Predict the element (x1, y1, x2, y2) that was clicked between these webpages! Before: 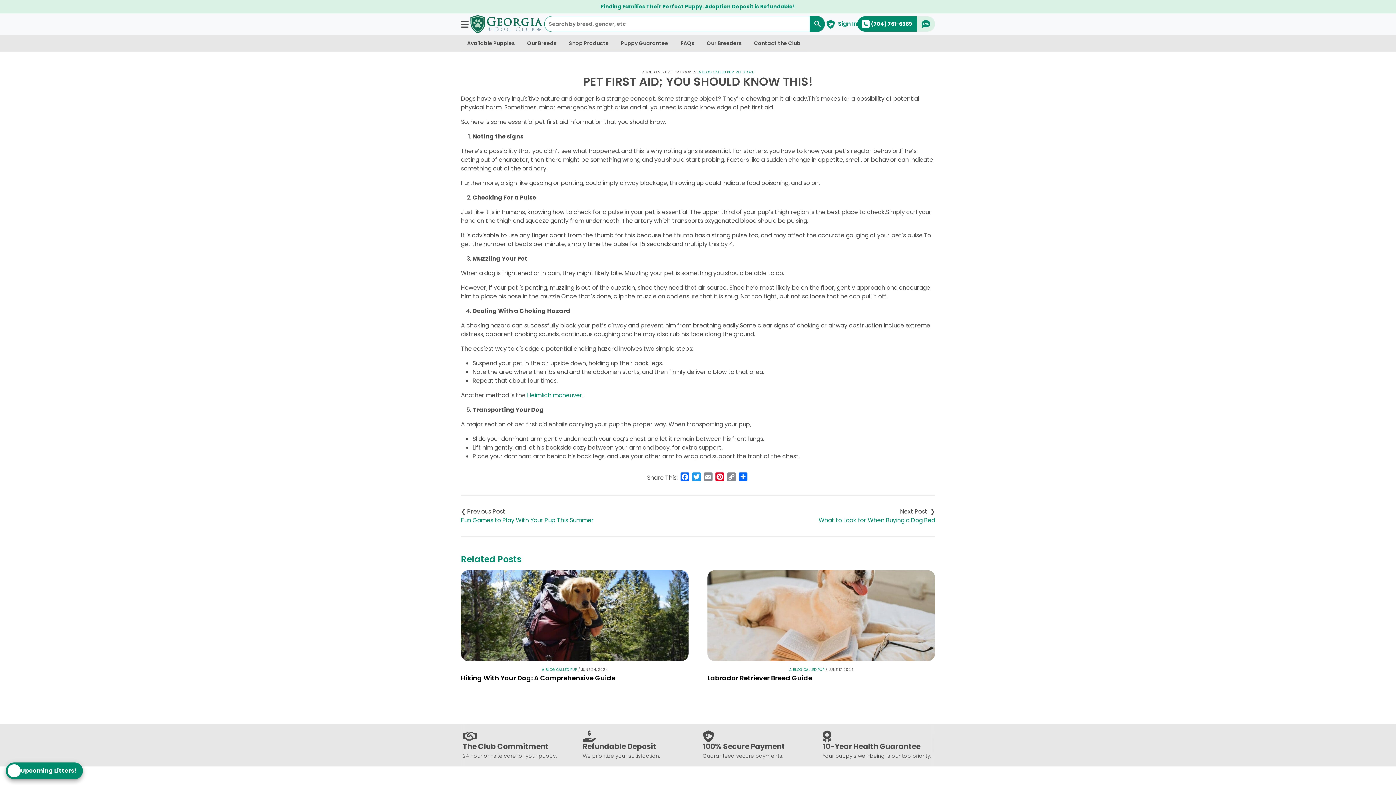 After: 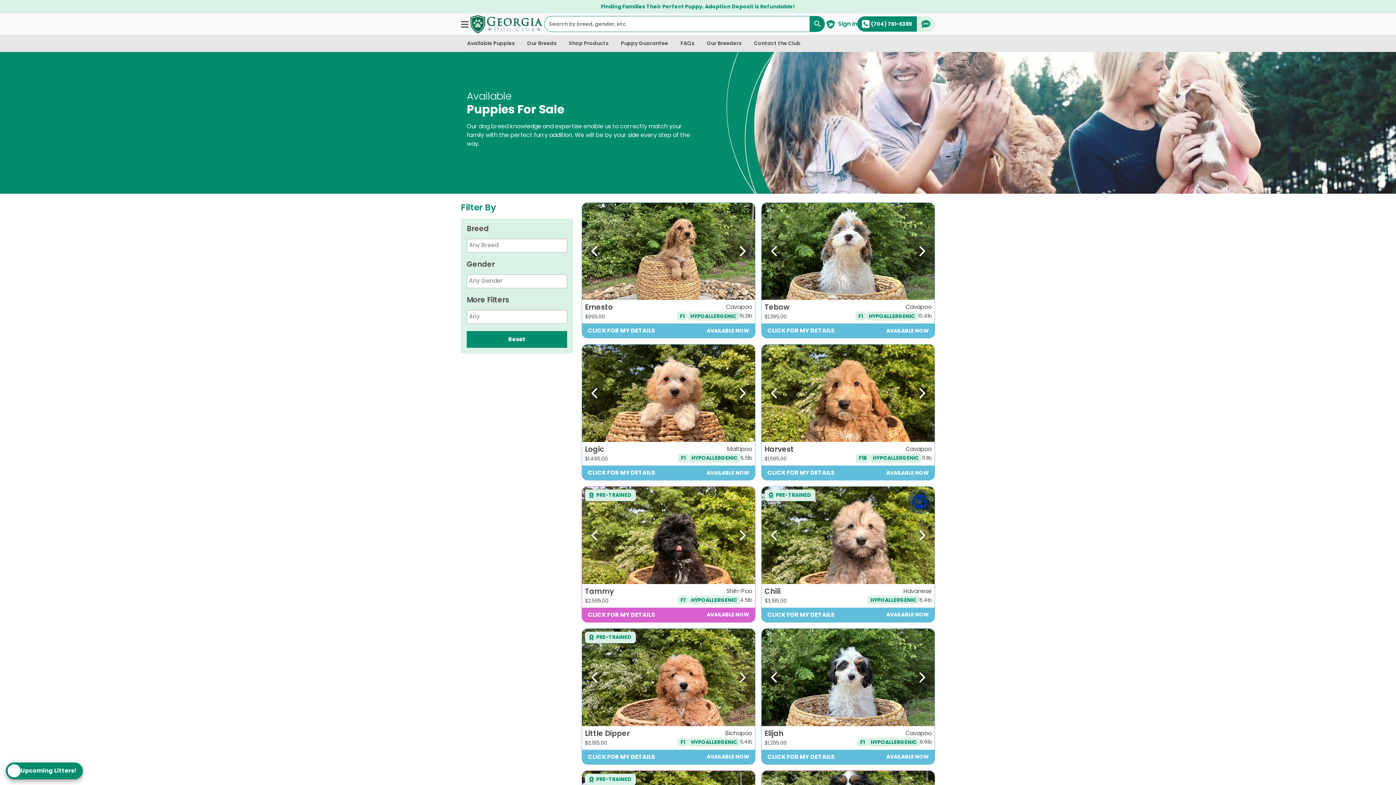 Action: bbox: (461, 34, 521, 51) label: Available Puppies